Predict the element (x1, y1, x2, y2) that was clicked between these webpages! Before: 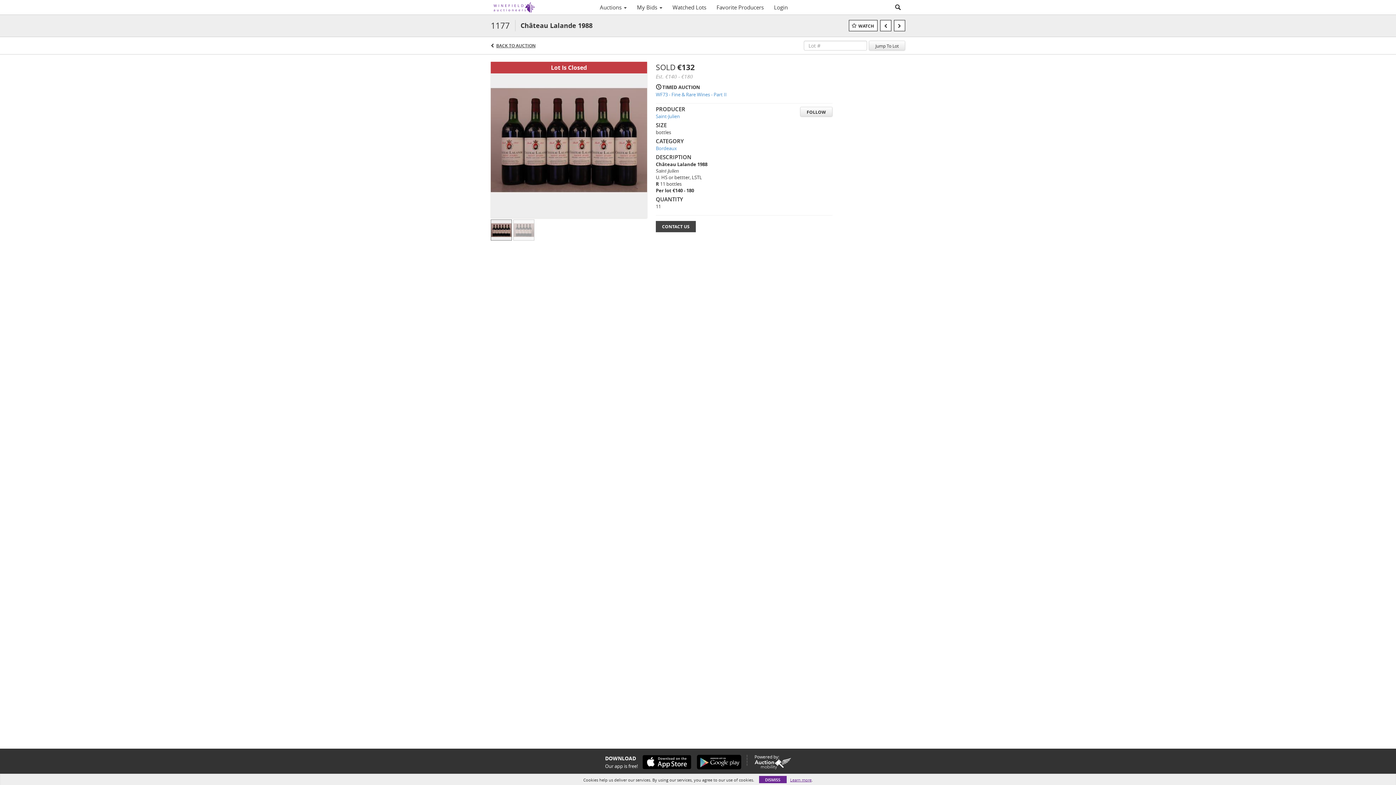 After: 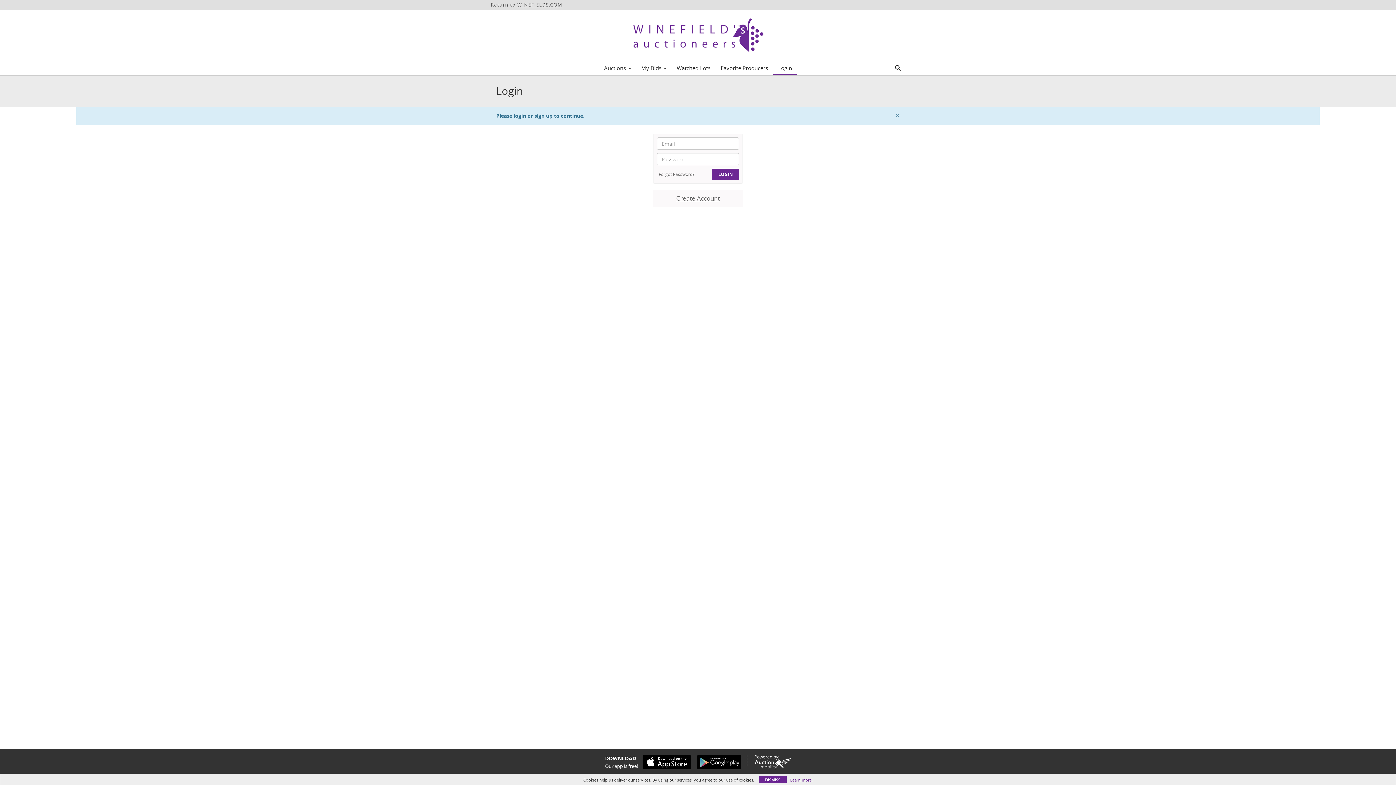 Action: label: FOLLOW bbox: (800, 106, 832, 116)